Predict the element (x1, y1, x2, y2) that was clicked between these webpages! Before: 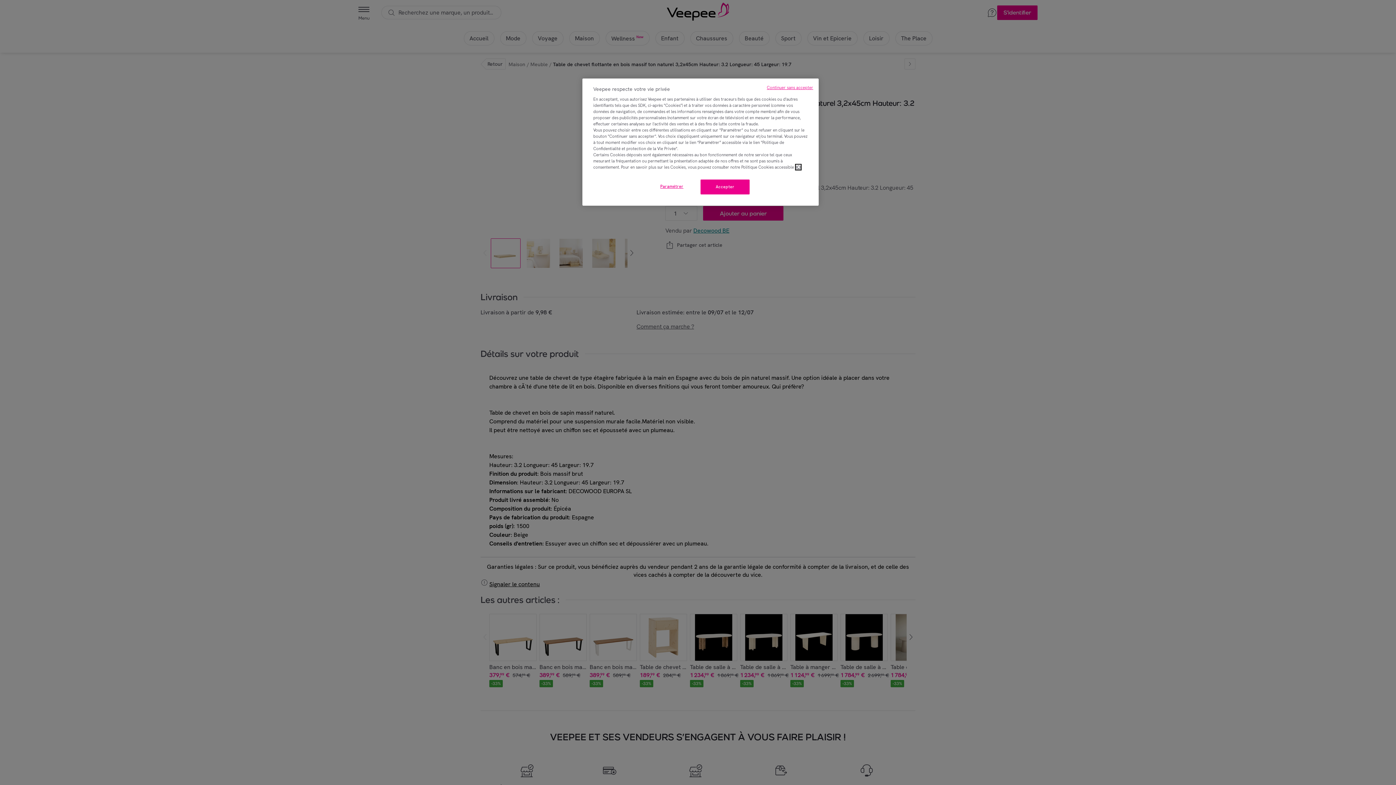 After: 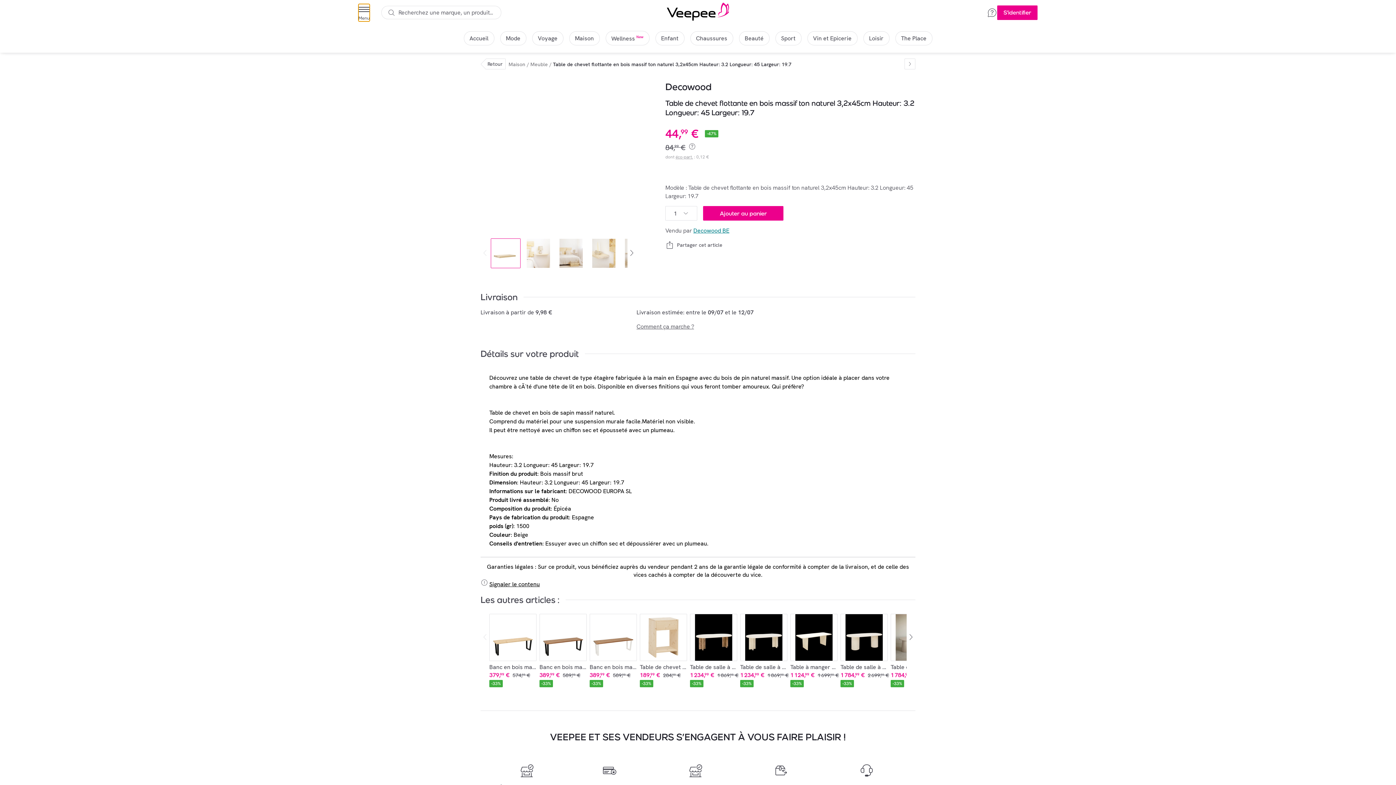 Action: label: Accepter bbox: (700, 179, 749, 194)